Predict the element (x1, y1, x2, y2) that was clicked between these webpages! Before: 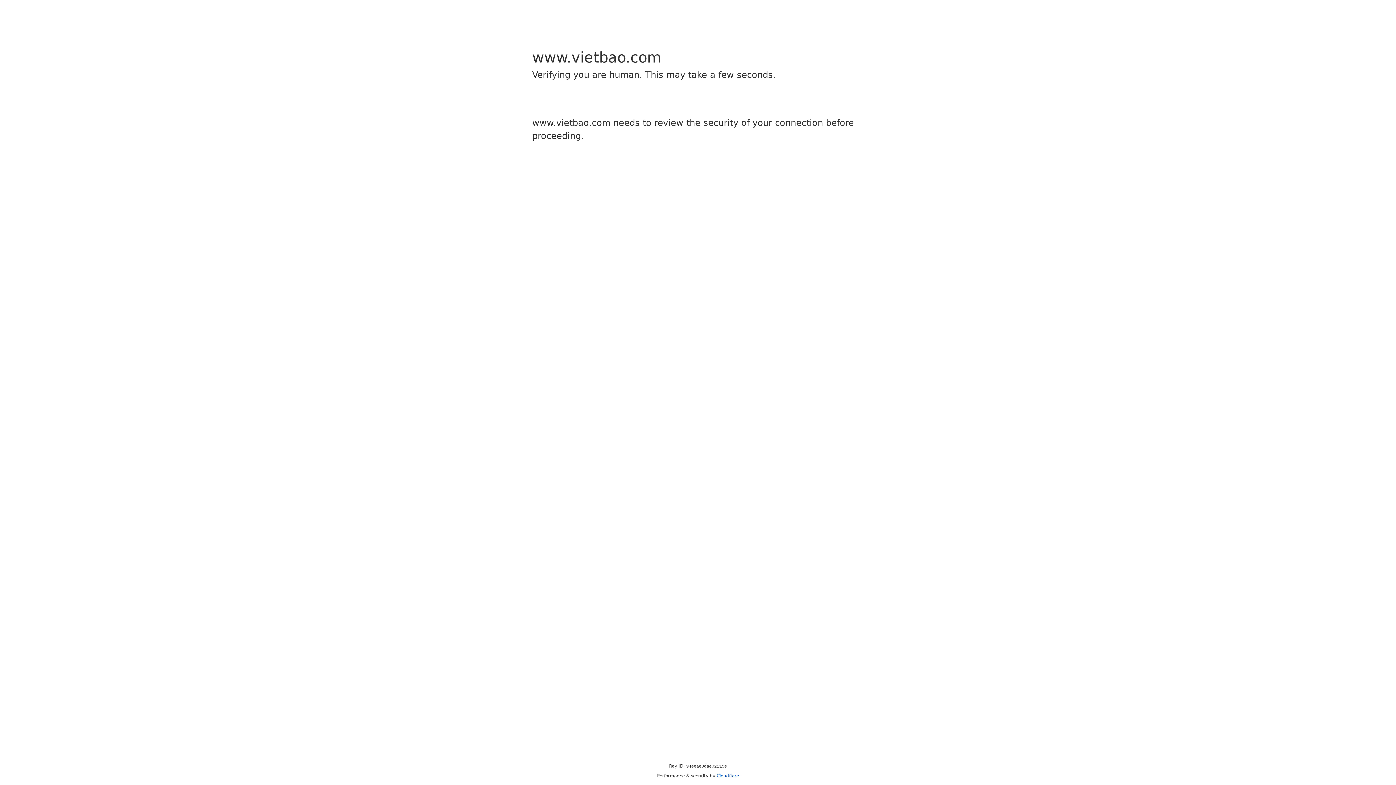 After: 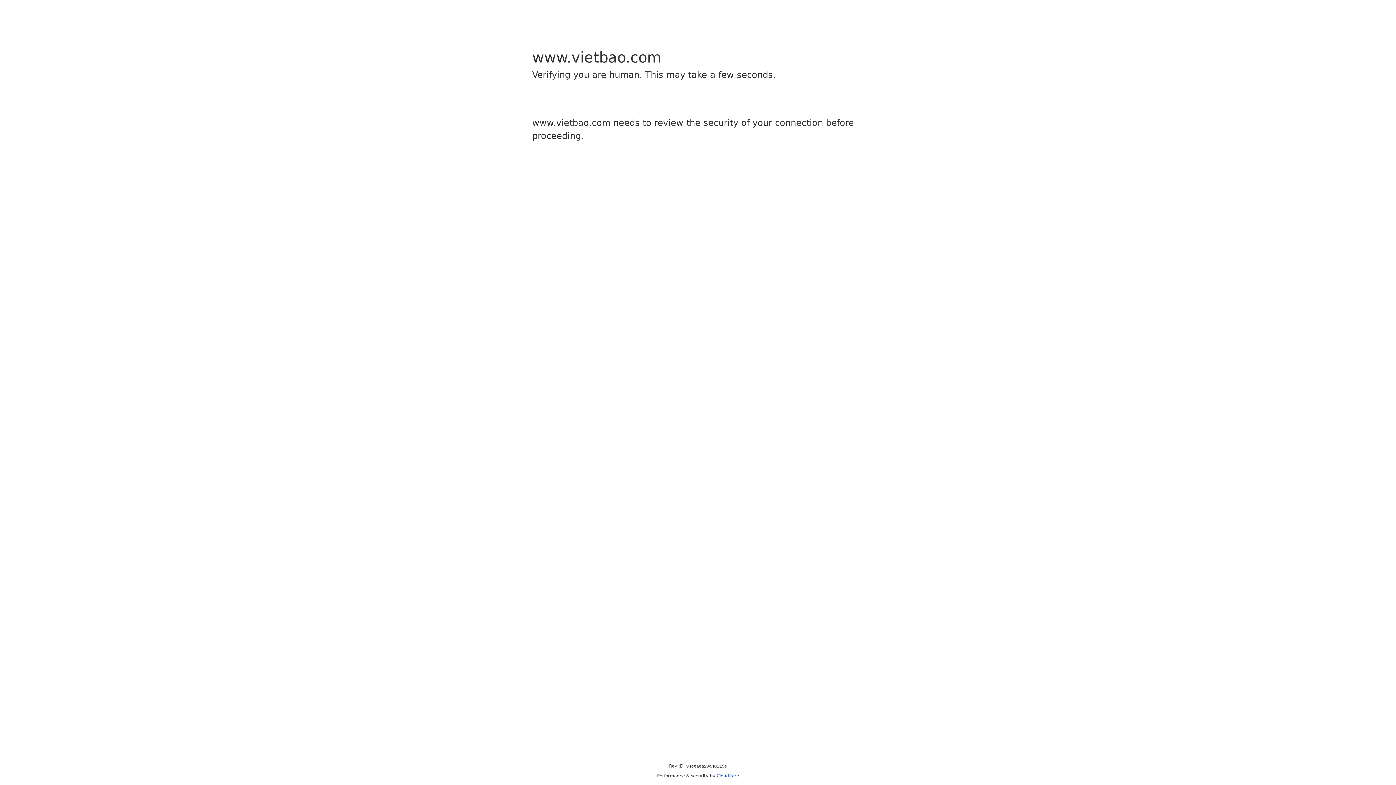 Action: label: Cloudflare bbox: (716, 773, 739, 778)